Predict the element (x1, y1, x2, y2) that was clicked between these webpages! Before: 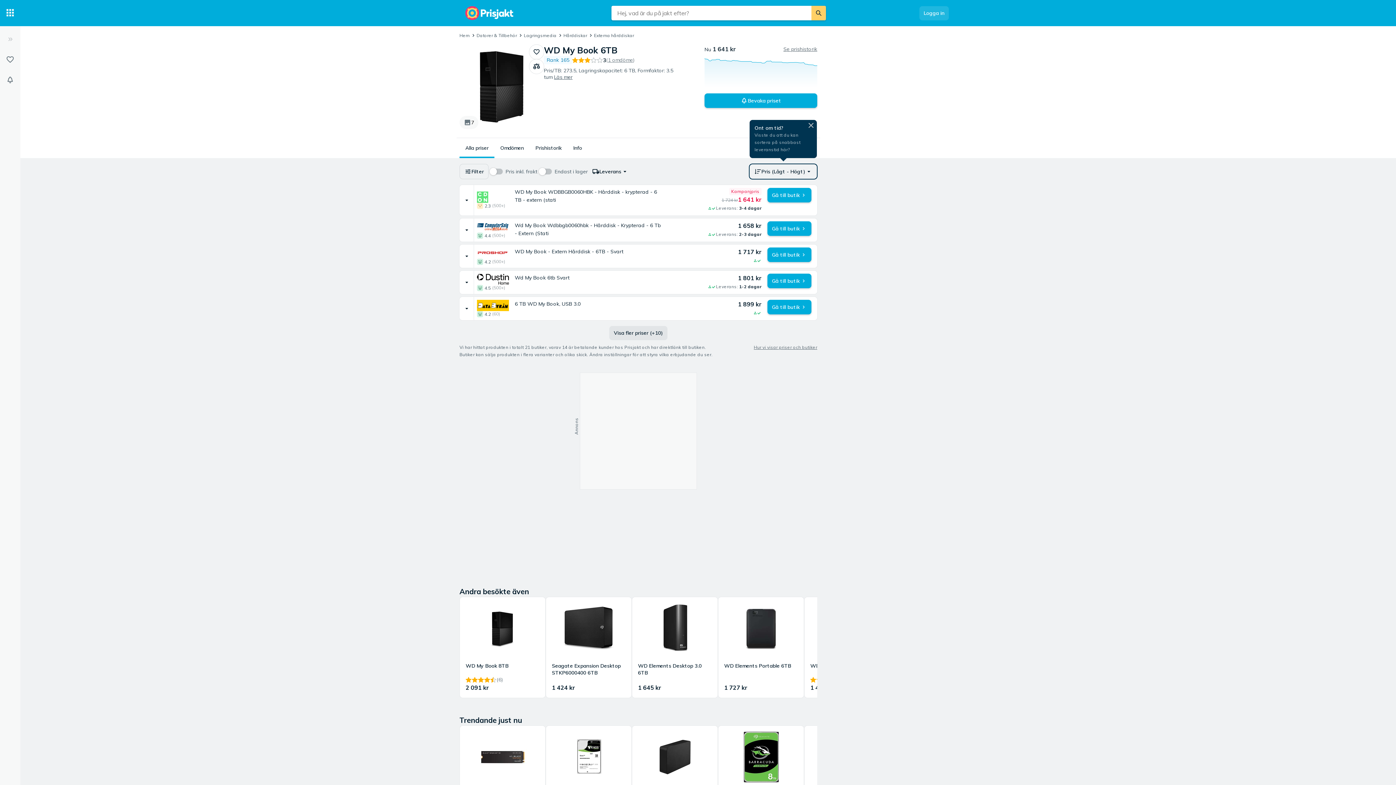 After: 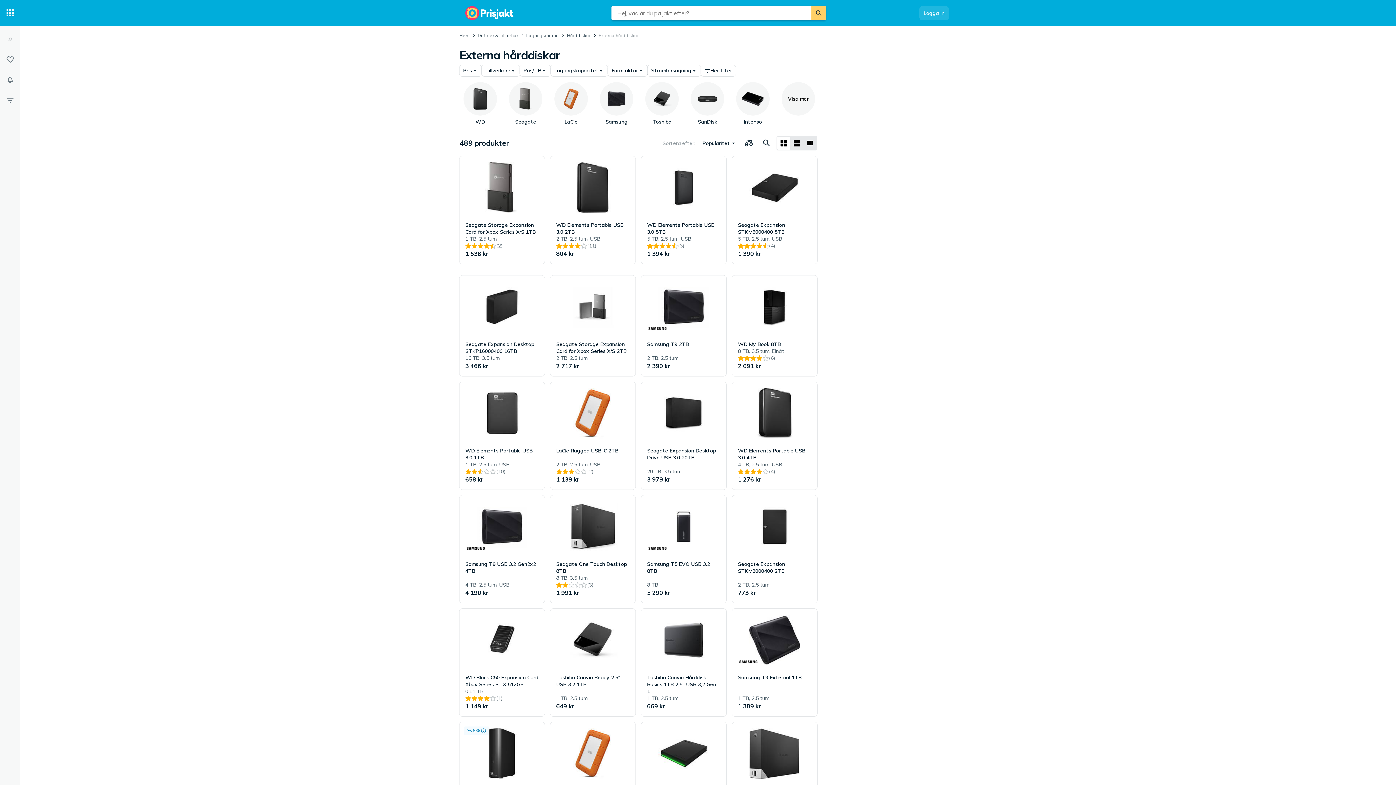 Action: label: Rank 165 bbox: (544, 56, 572, 63)